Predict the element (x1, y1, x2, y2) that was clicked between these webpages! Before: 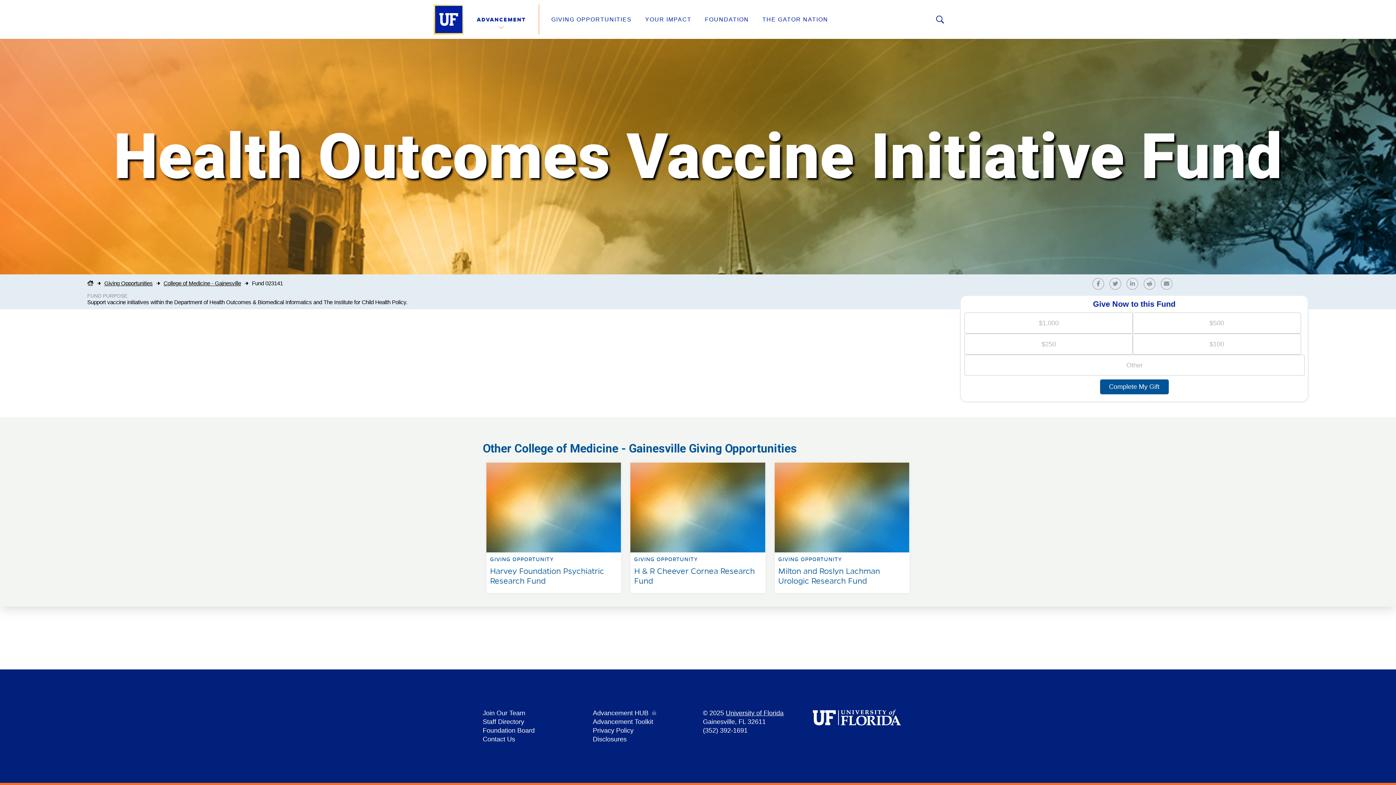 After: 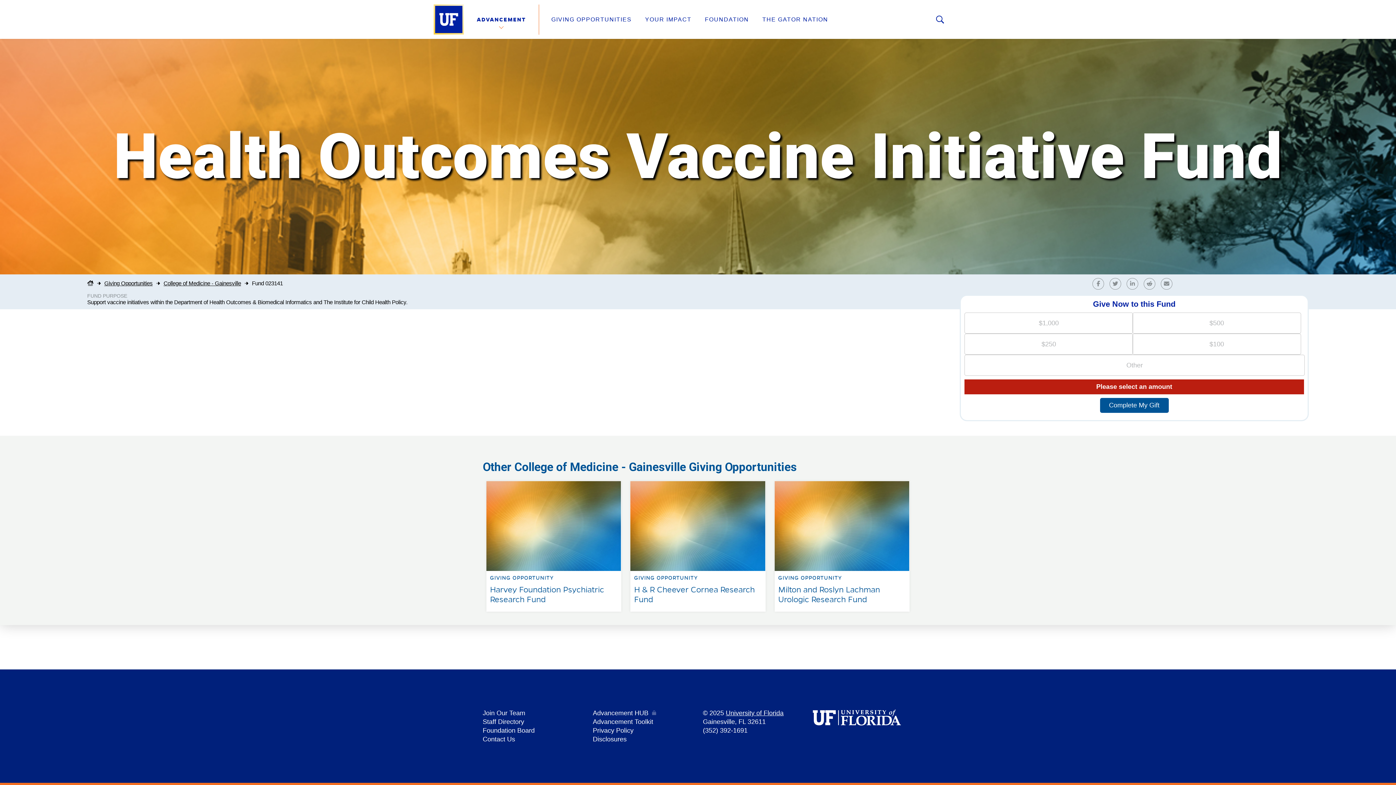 Action: label: Complete My Gift bbox: (1100, 379, 1168, 394)